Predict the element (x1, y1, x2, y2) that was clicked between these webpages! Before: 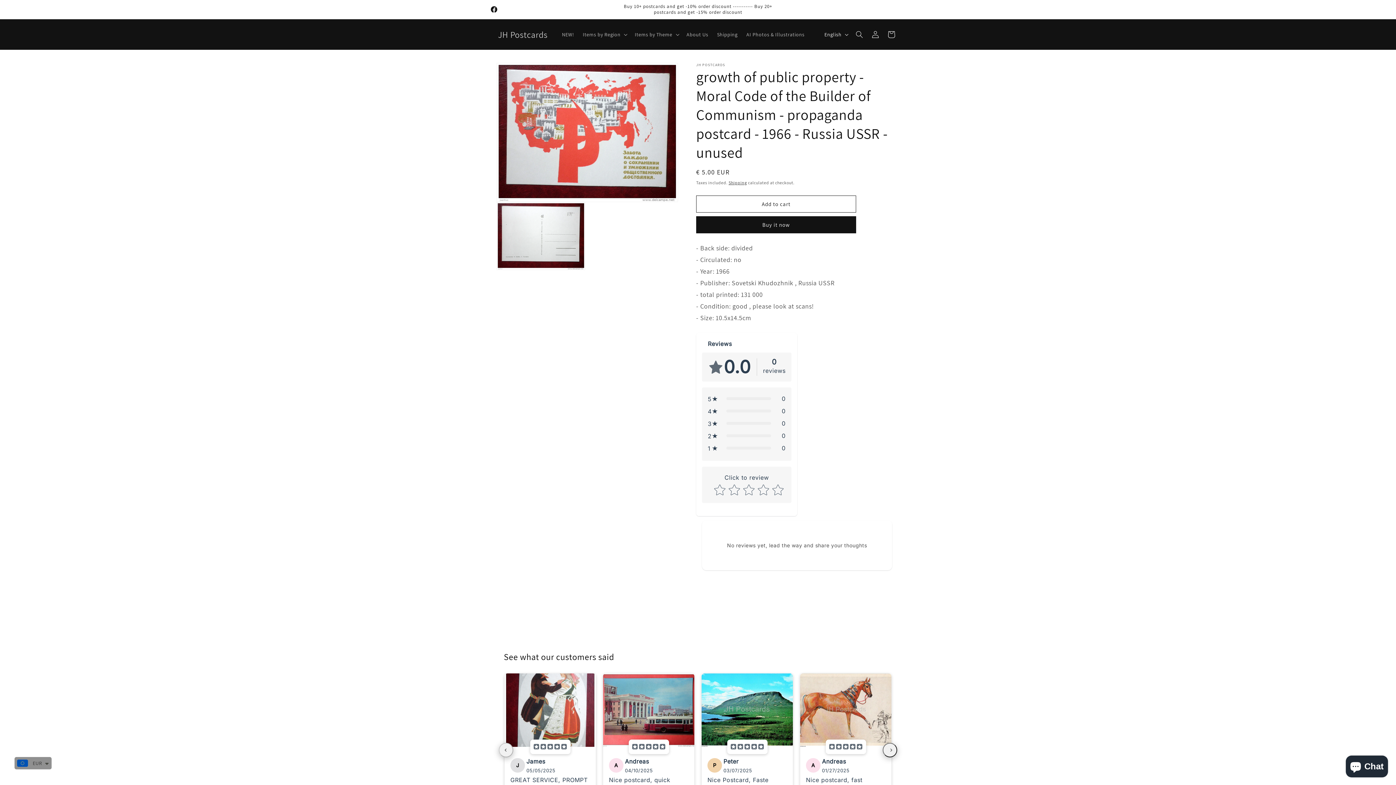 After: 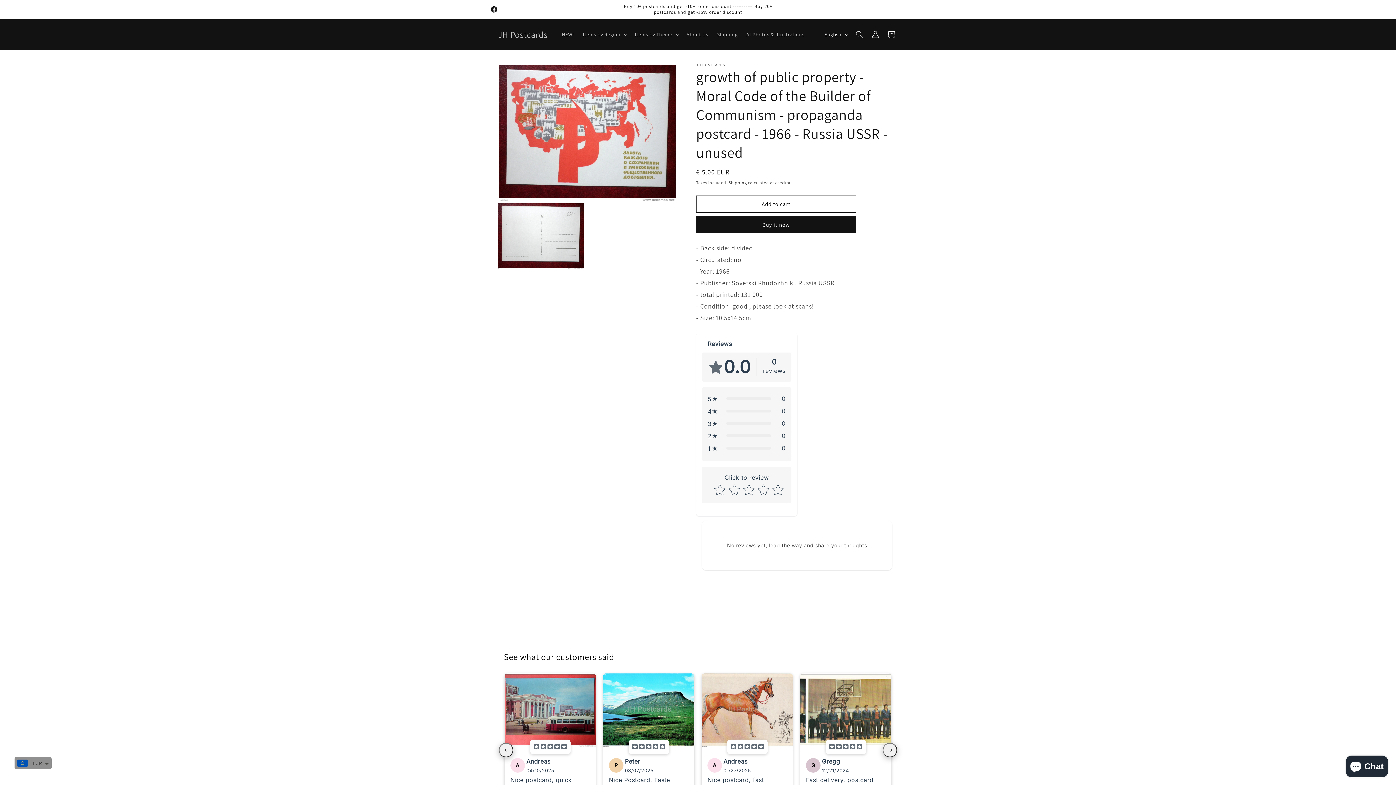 Action: bbox: (882, 743, 897, 757)